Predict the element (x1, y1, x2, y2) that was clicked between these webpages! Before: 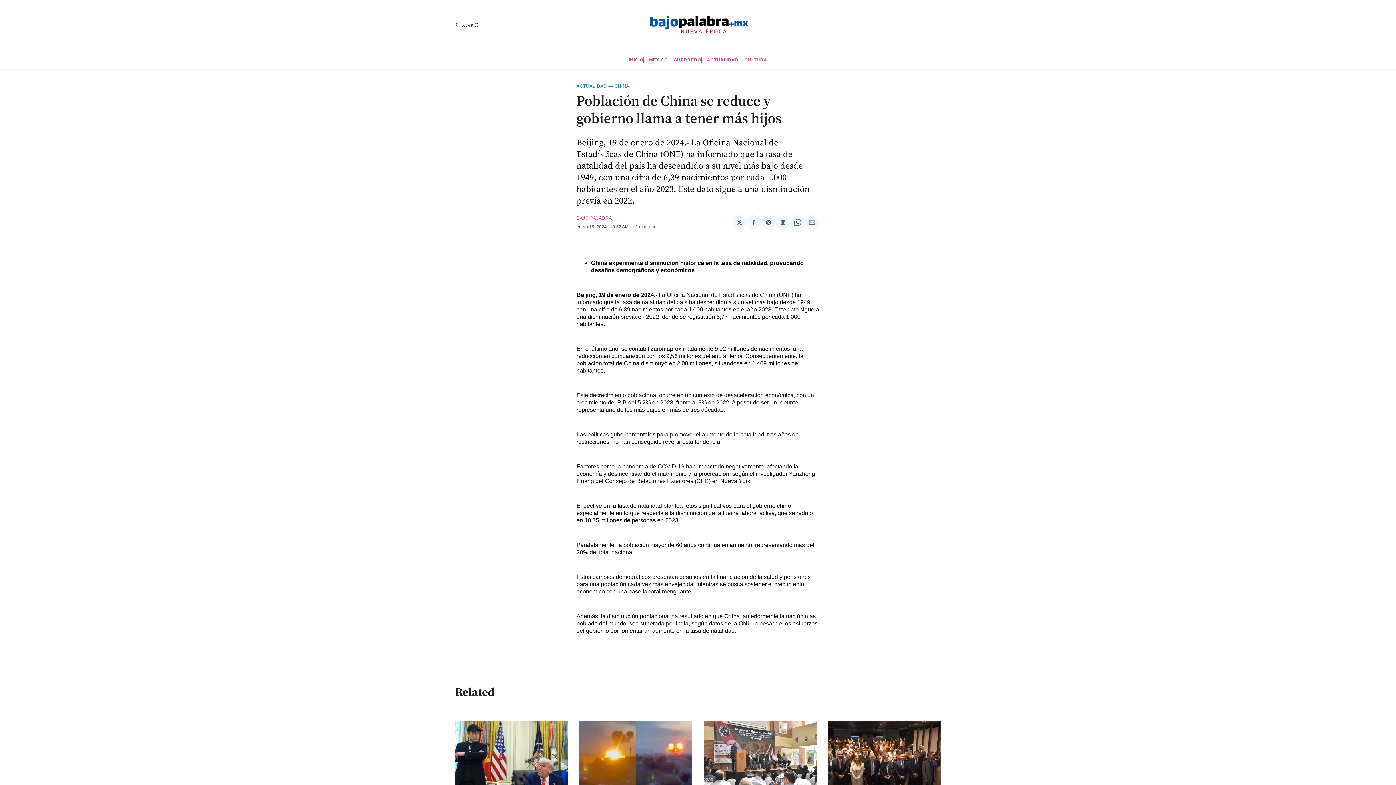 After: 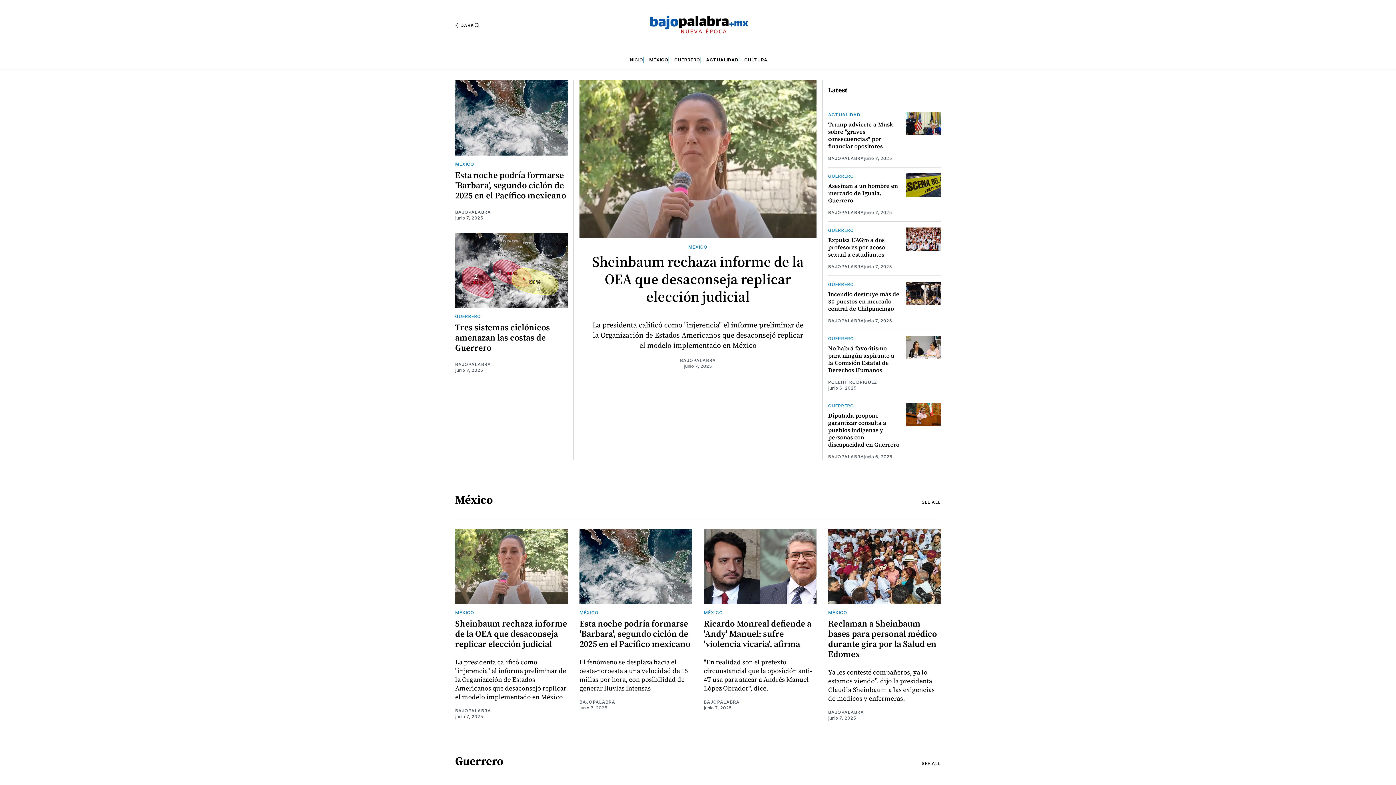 Action: label: INICIO bbox: (628, 57, 643, 62)